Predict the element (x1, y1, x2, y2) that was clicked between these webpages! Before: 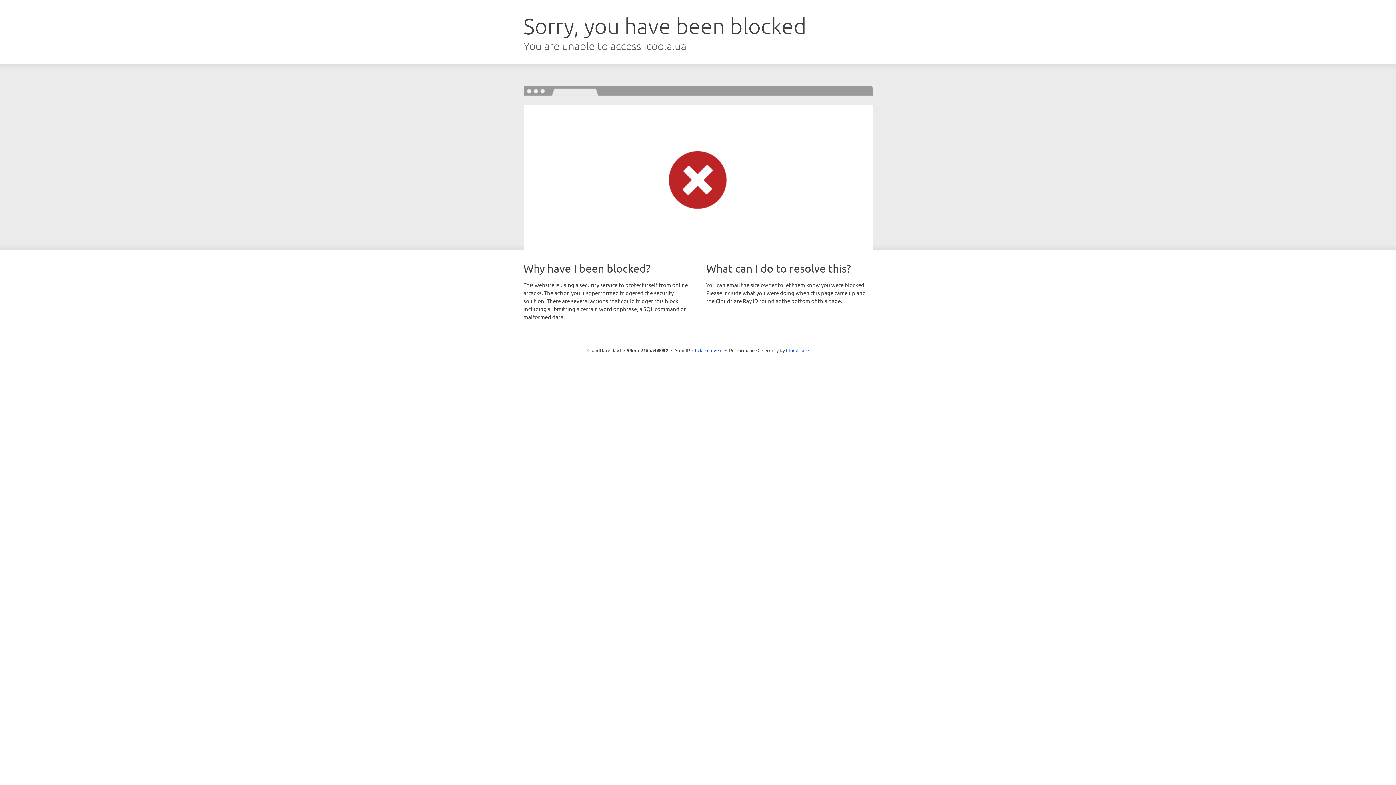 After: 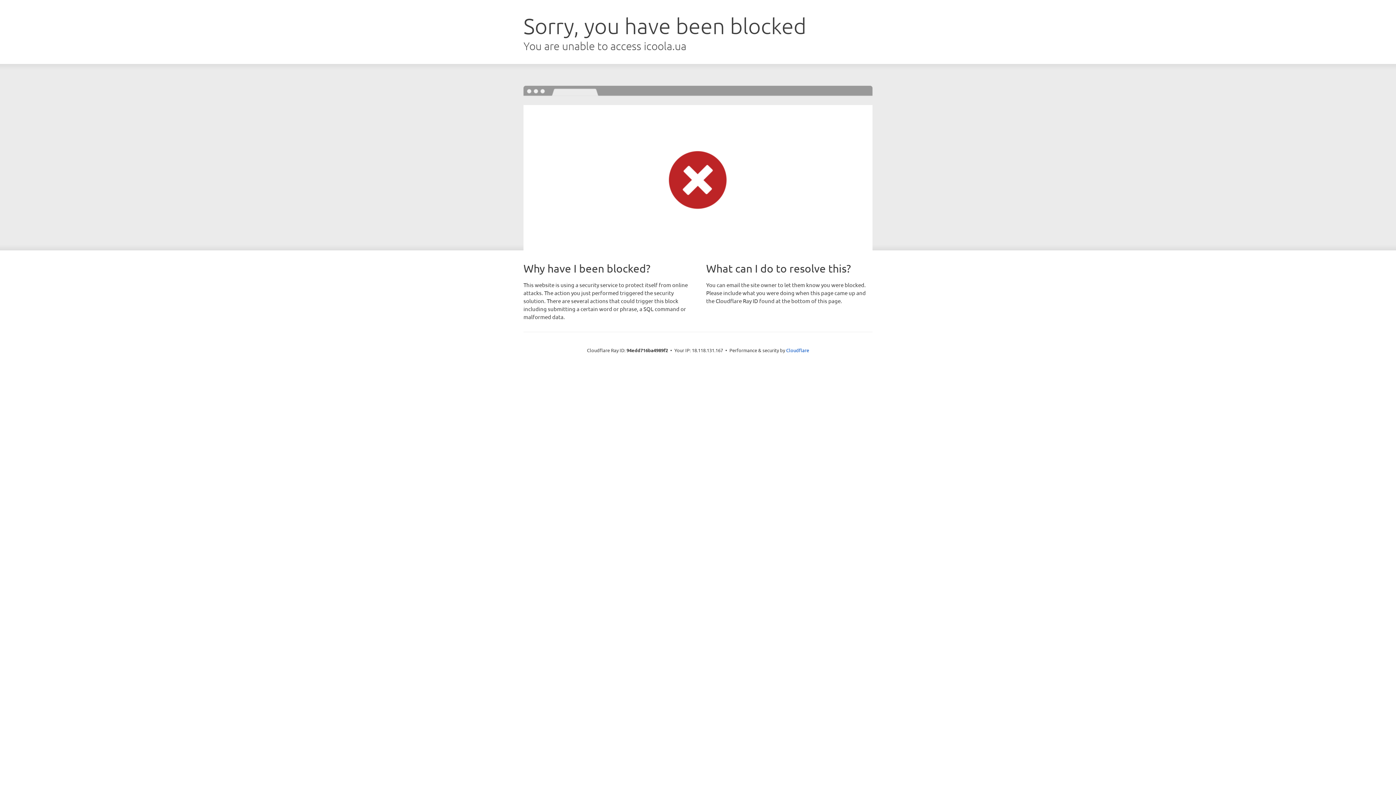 Action: label: Click to reveal bbox: (692, 346, 722, 353)